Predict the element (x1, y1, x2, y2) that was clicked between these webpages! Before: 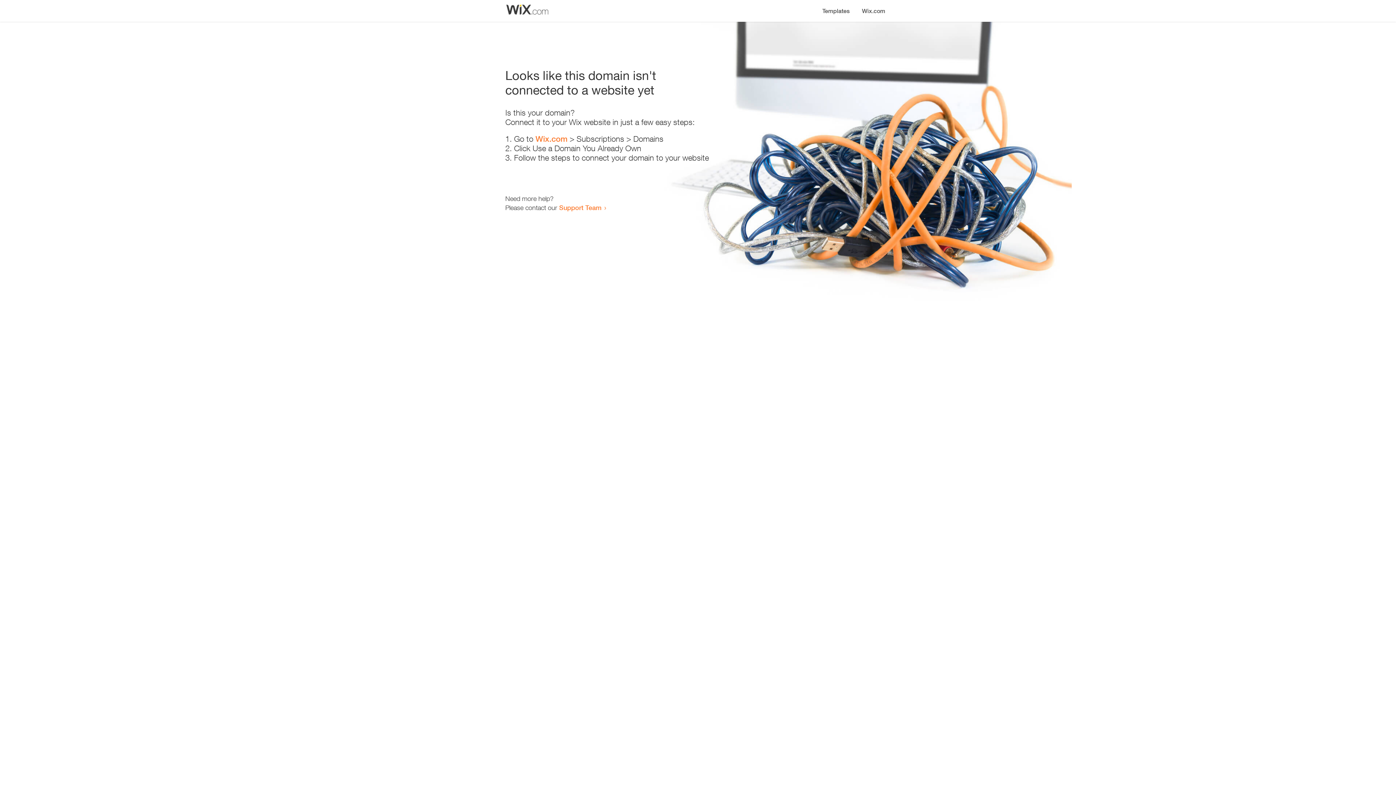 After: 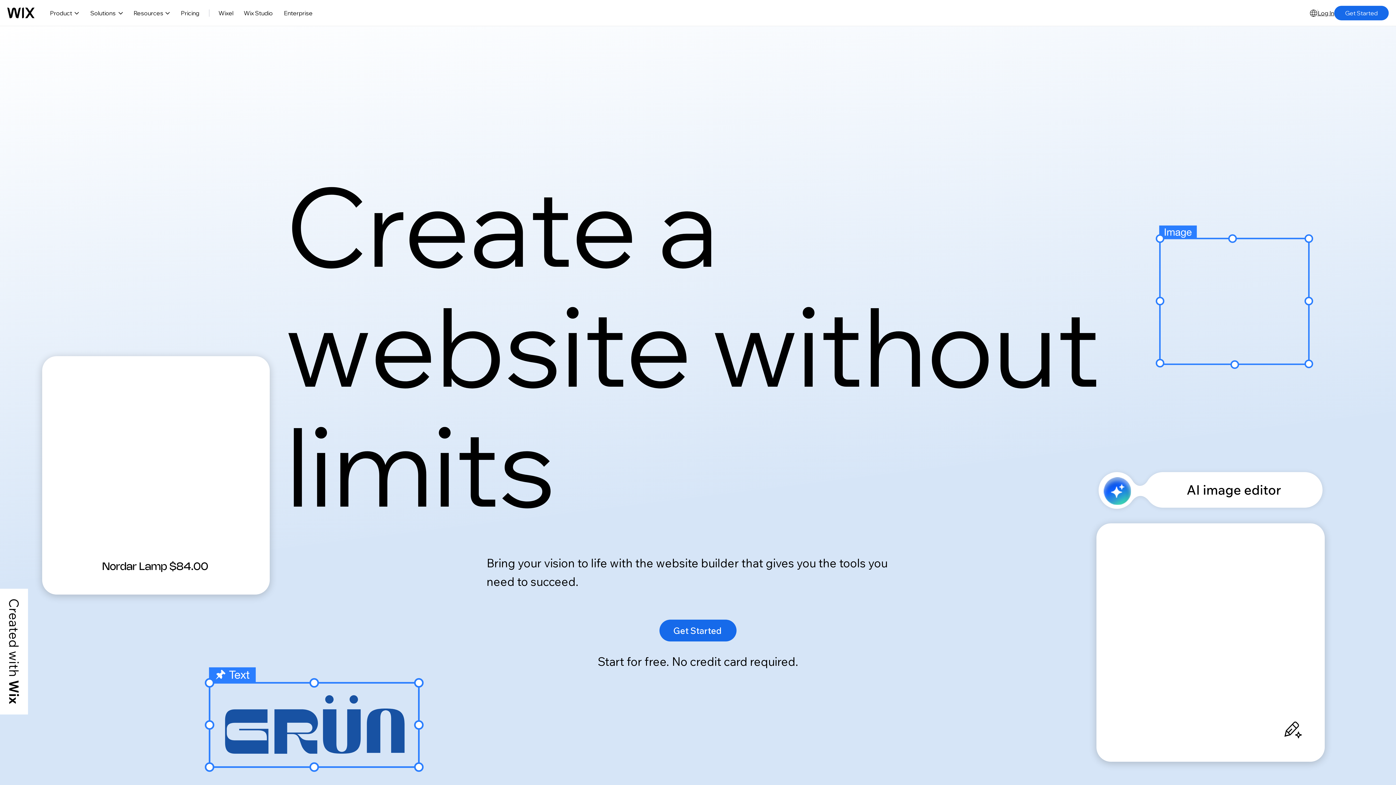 Action: label: Wix.com bbox: (856, 0, 890, 14)